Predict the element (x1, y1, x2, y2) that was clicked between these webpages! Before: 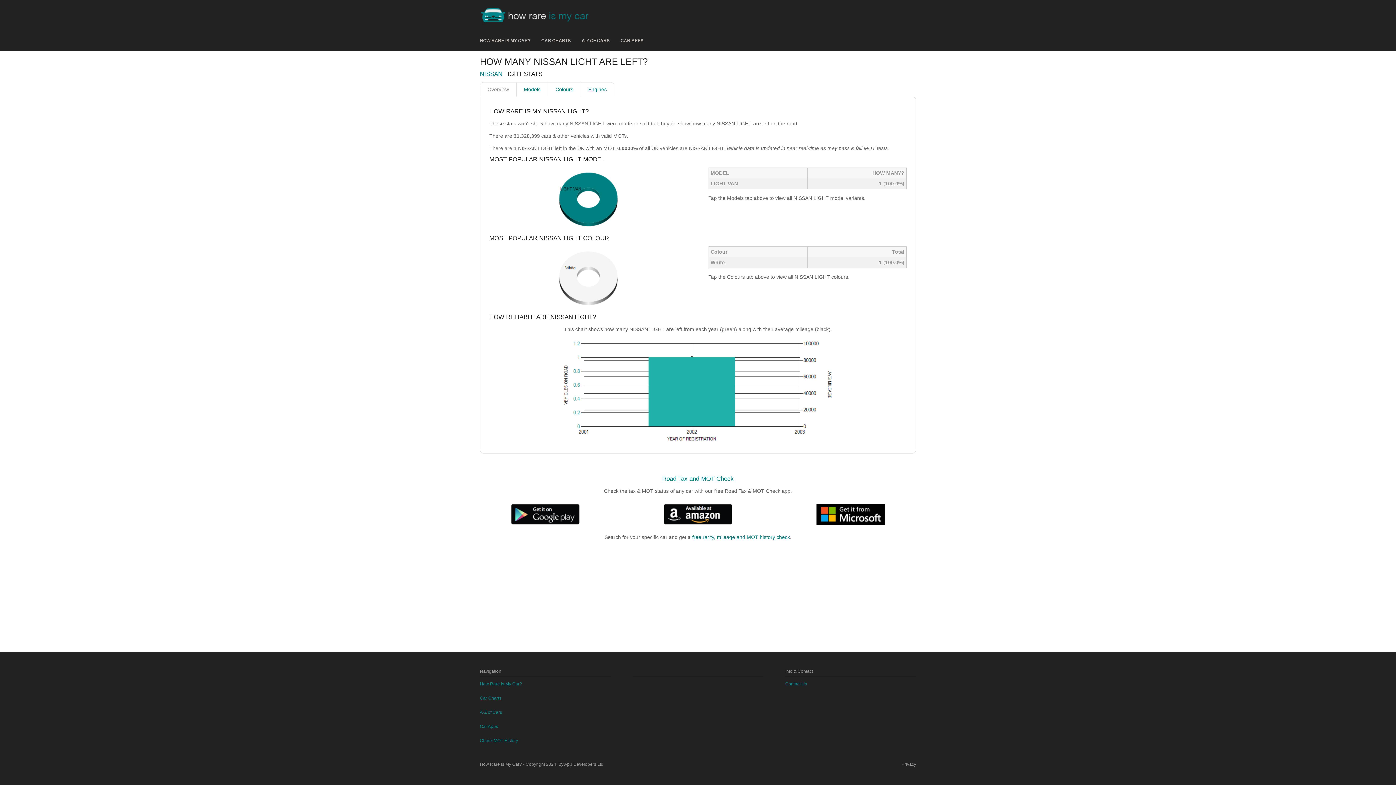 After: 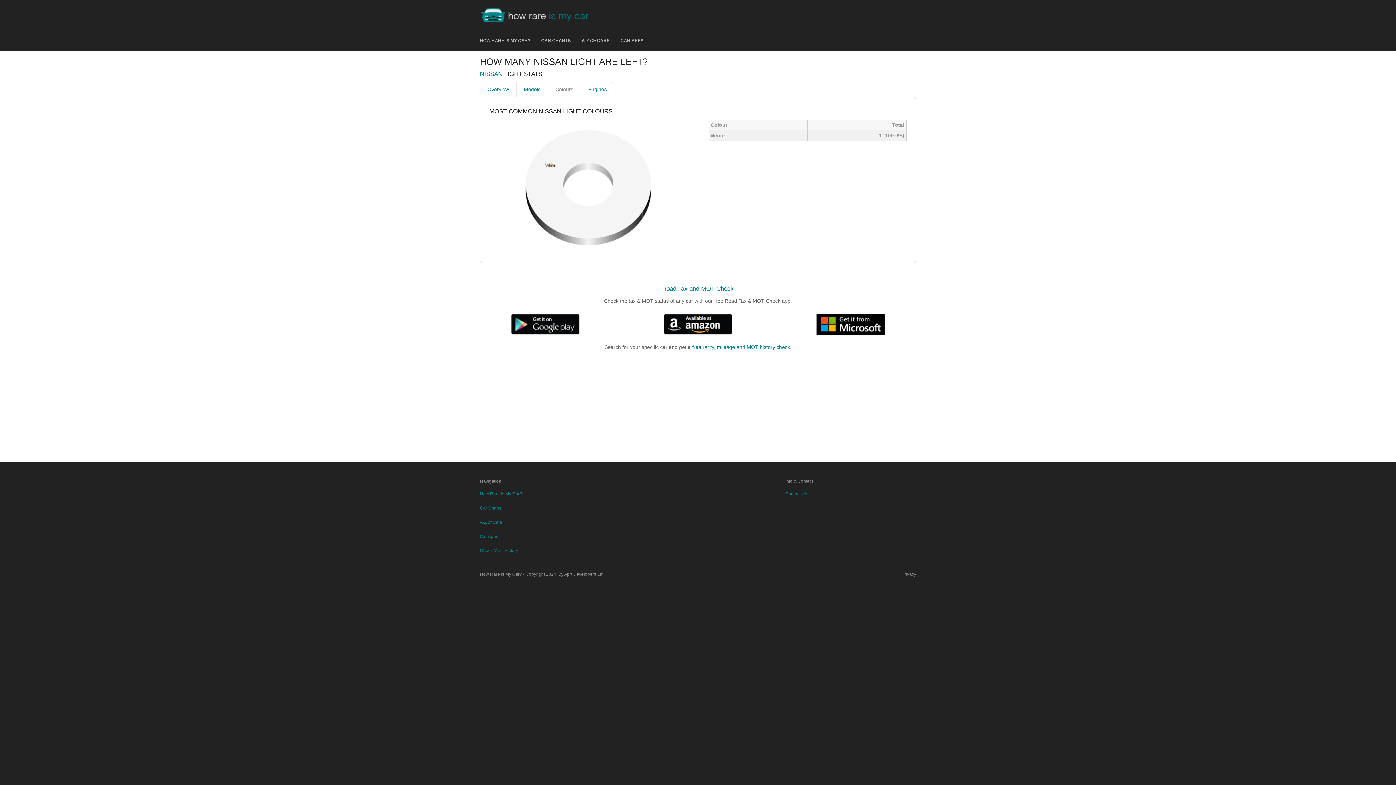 Action: bbox: (548, 82, 581, 97) label: Colours